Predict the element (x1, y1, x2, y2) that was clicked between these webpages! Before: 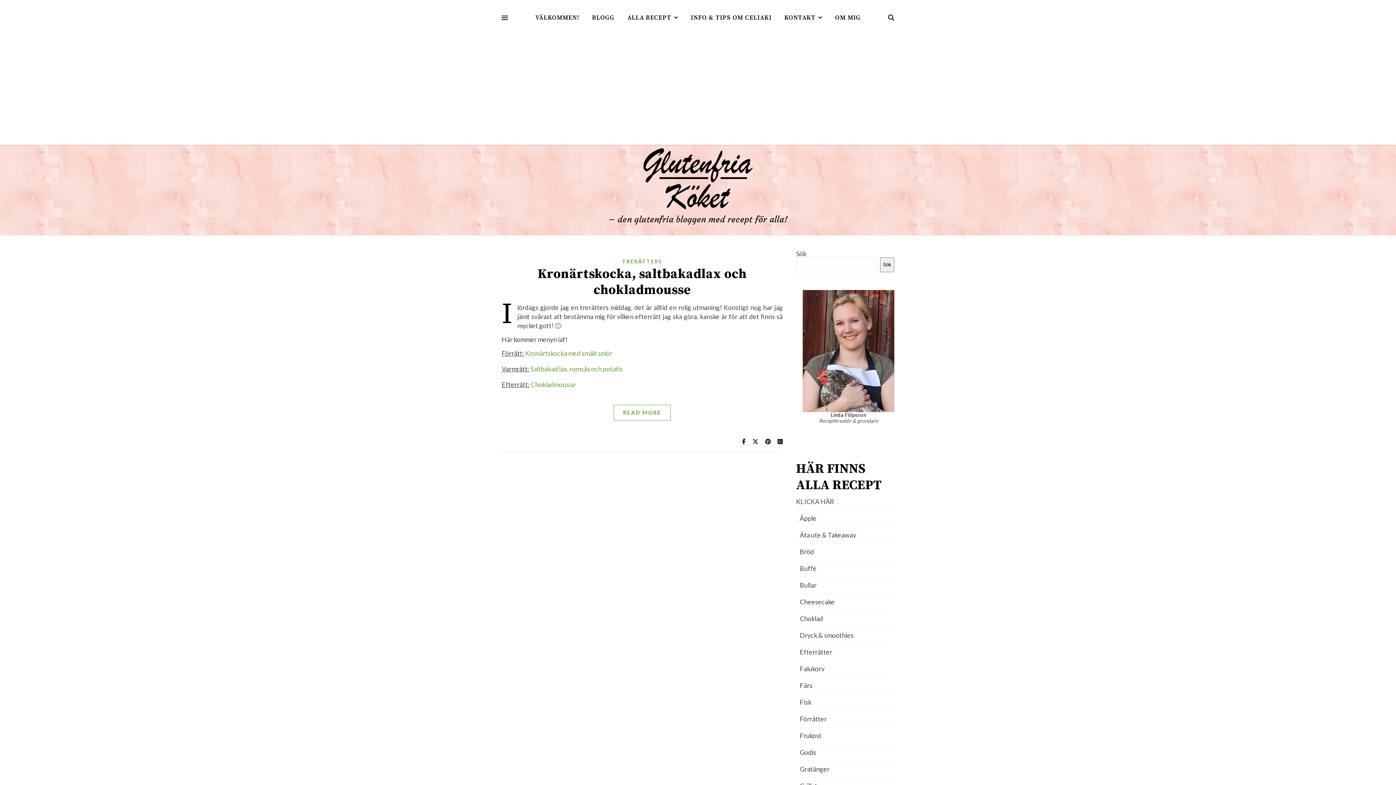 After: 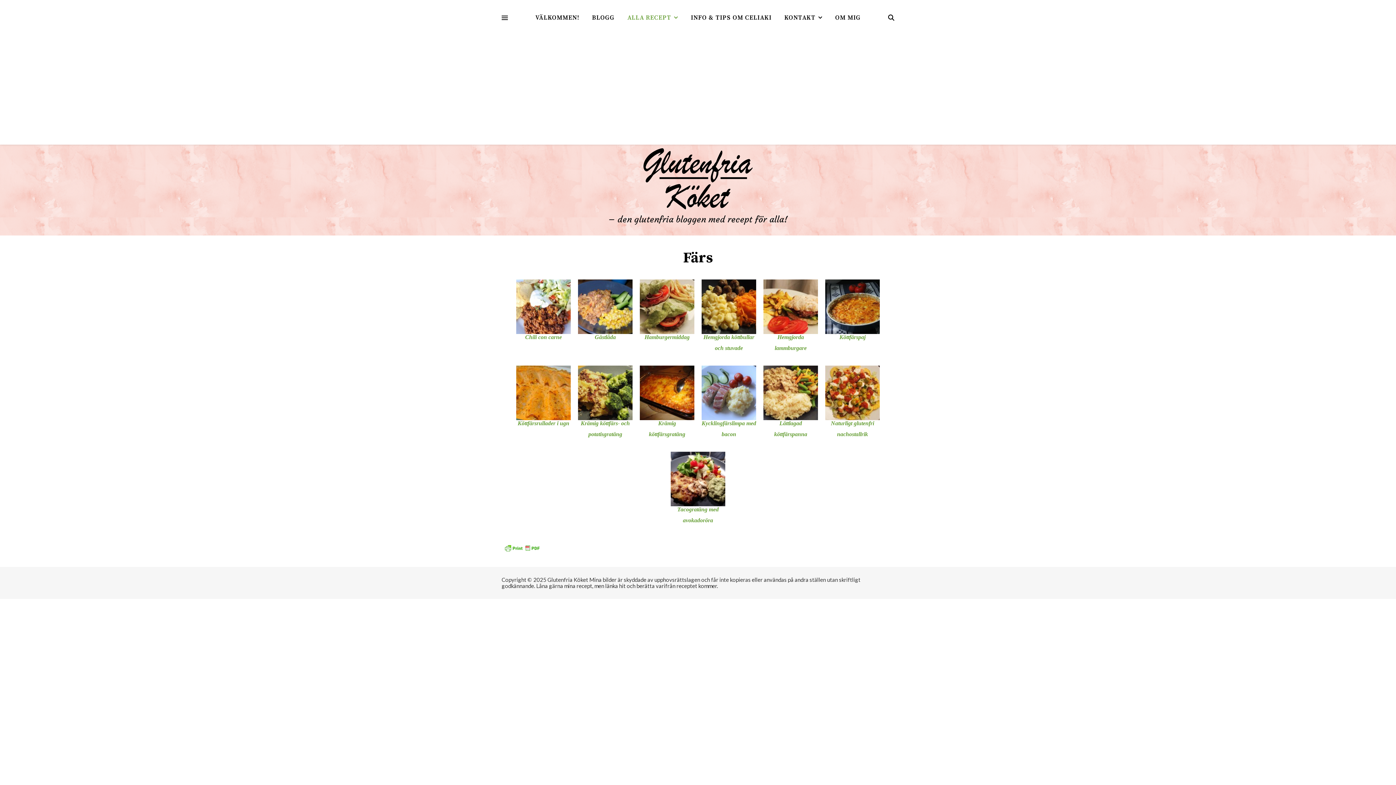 Action: label: Färs bbox: (800, 677, 894, 694)